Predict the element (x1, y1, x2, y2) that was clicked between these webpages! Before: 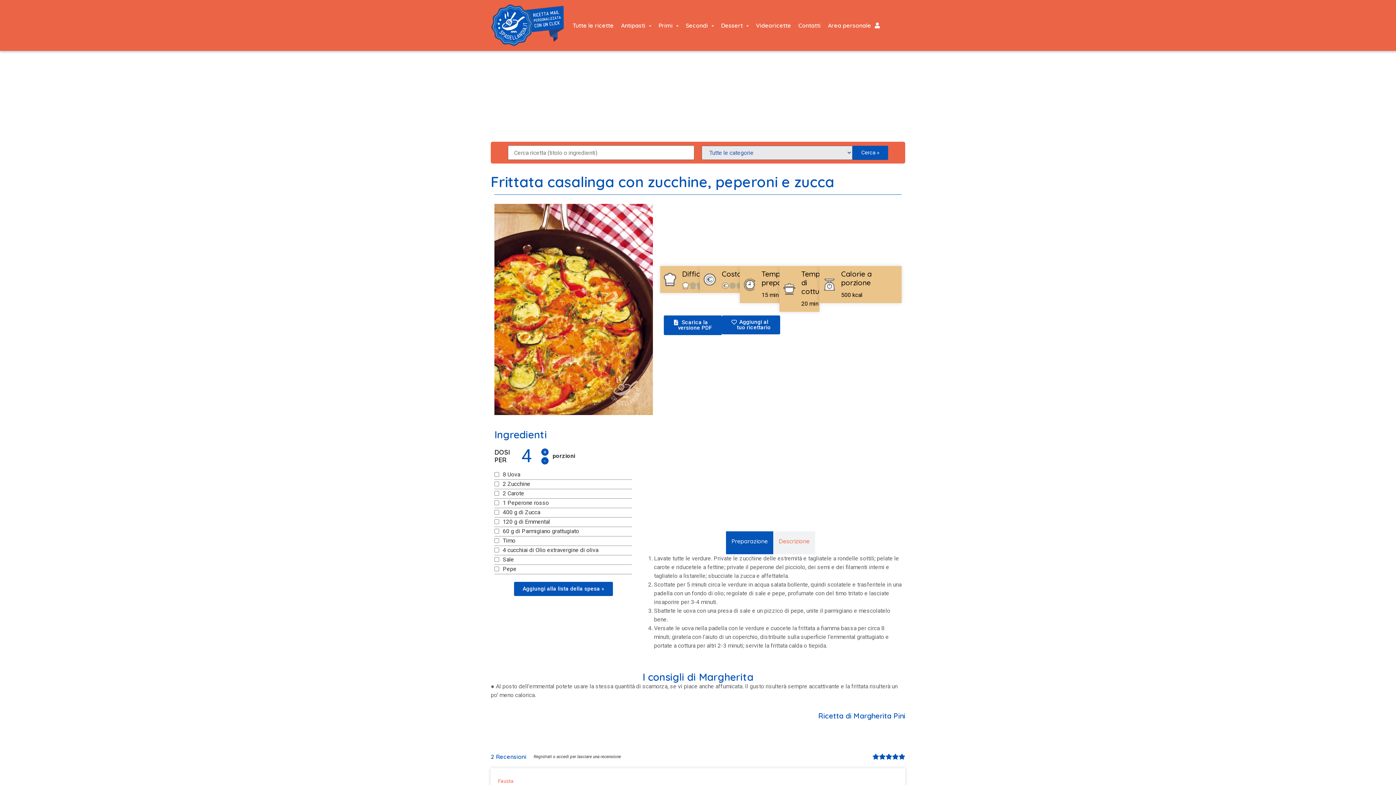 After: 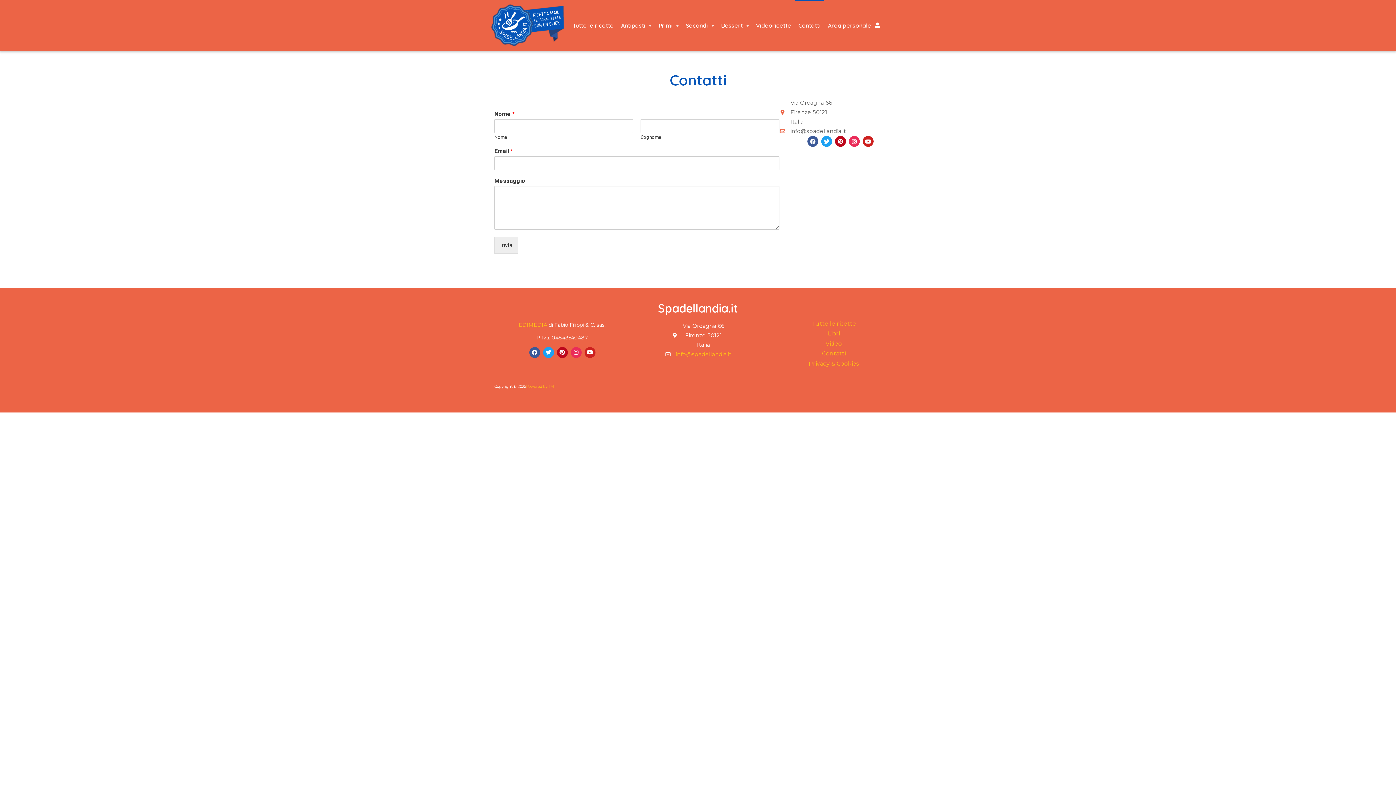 Action: bbox: (795, 0, 824, 50) label: Contatti